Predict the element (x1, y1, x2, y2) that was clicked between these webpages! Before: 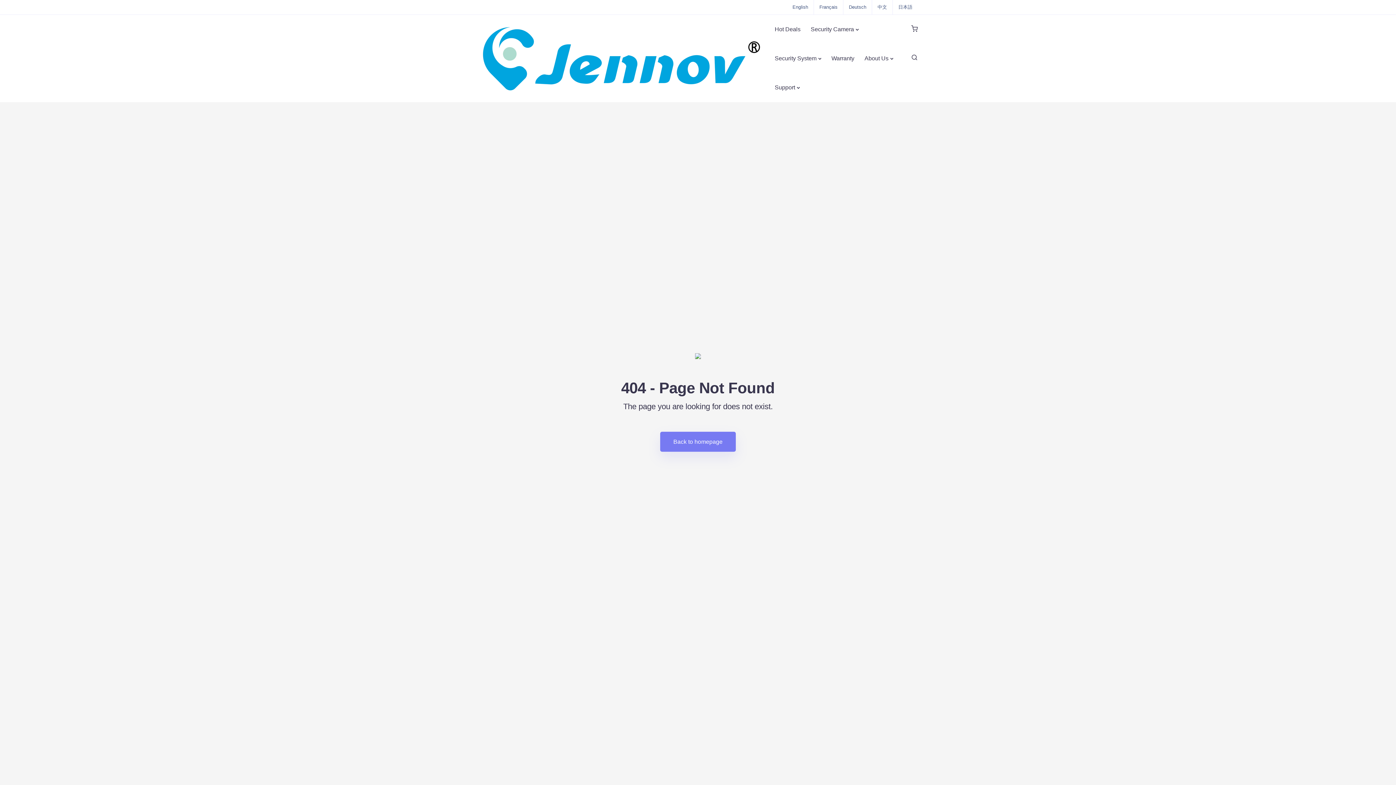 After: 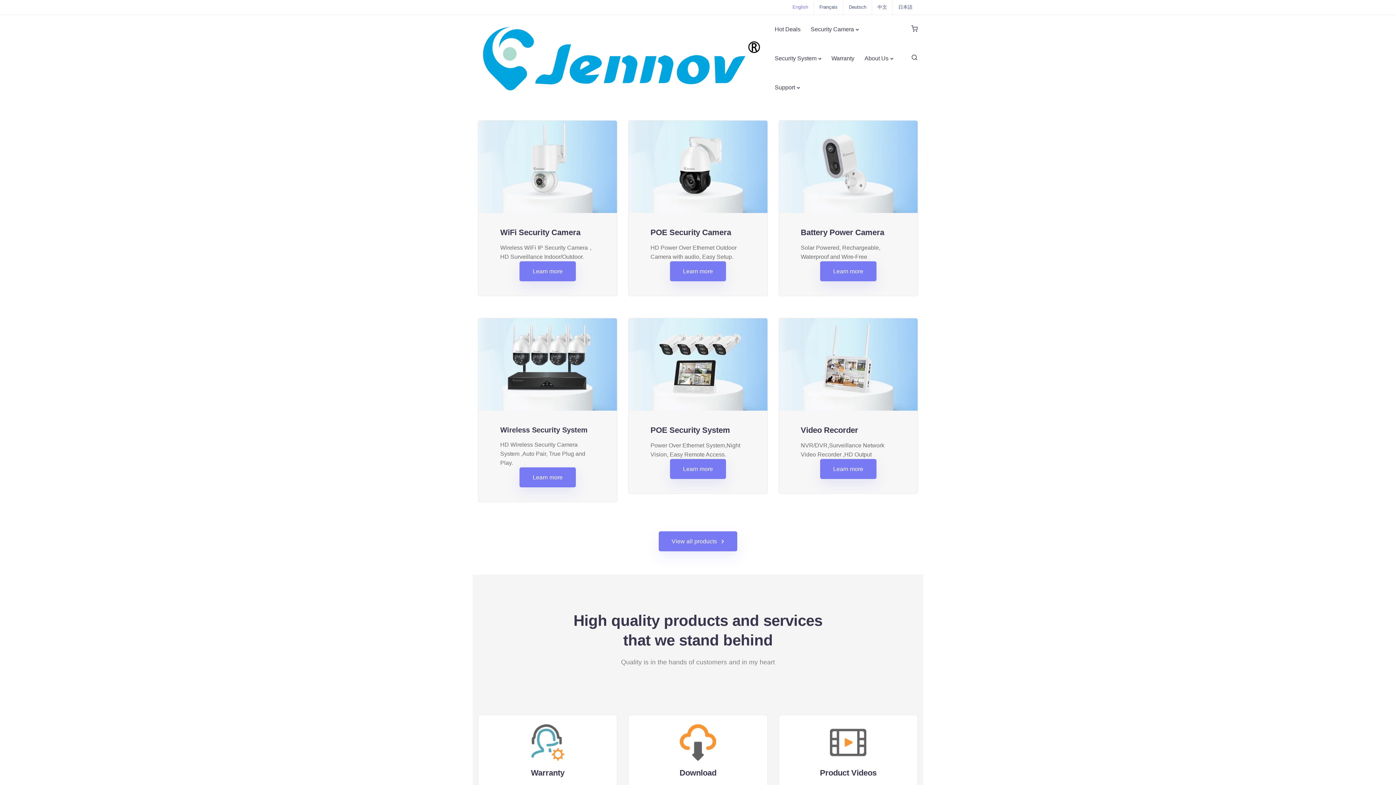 Action: label: English bbox: (792, 4, 808, 9)